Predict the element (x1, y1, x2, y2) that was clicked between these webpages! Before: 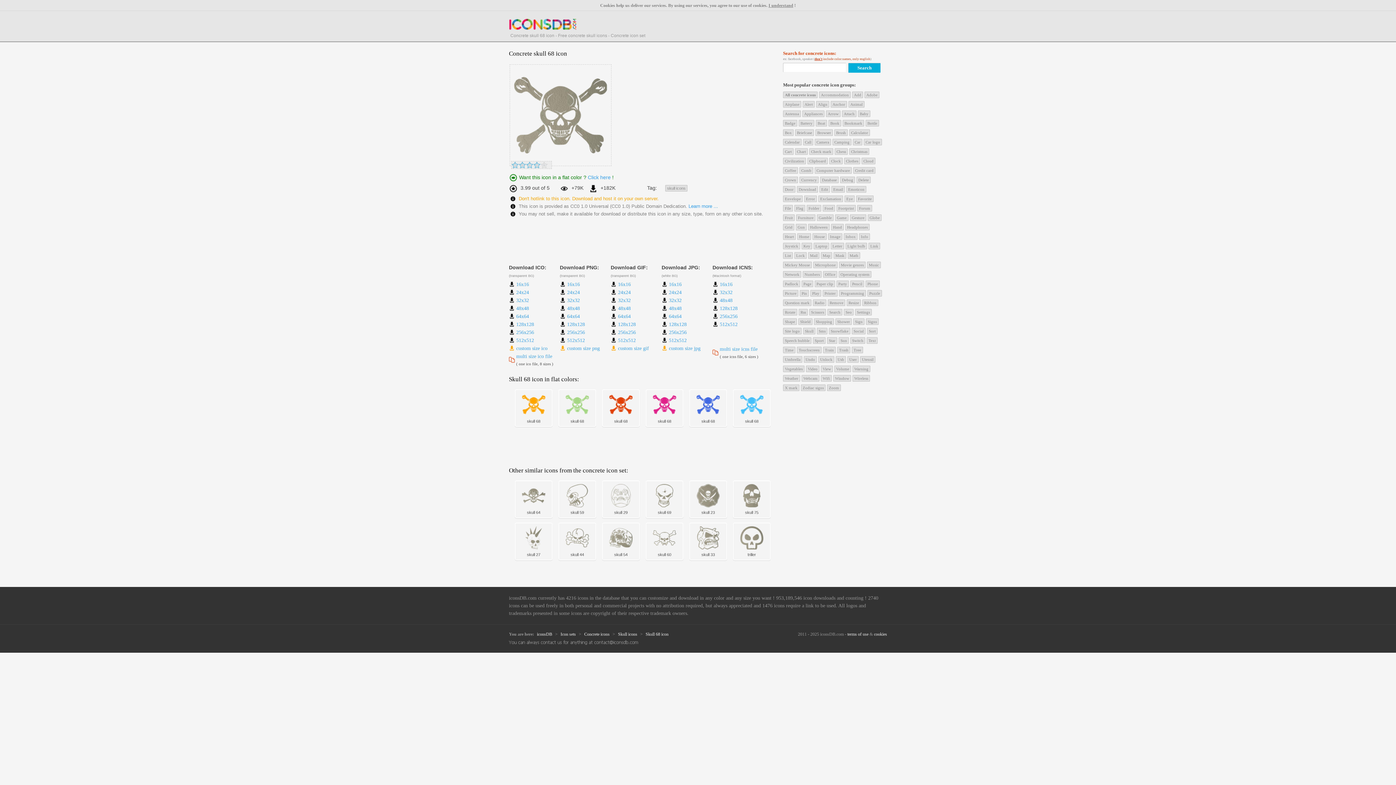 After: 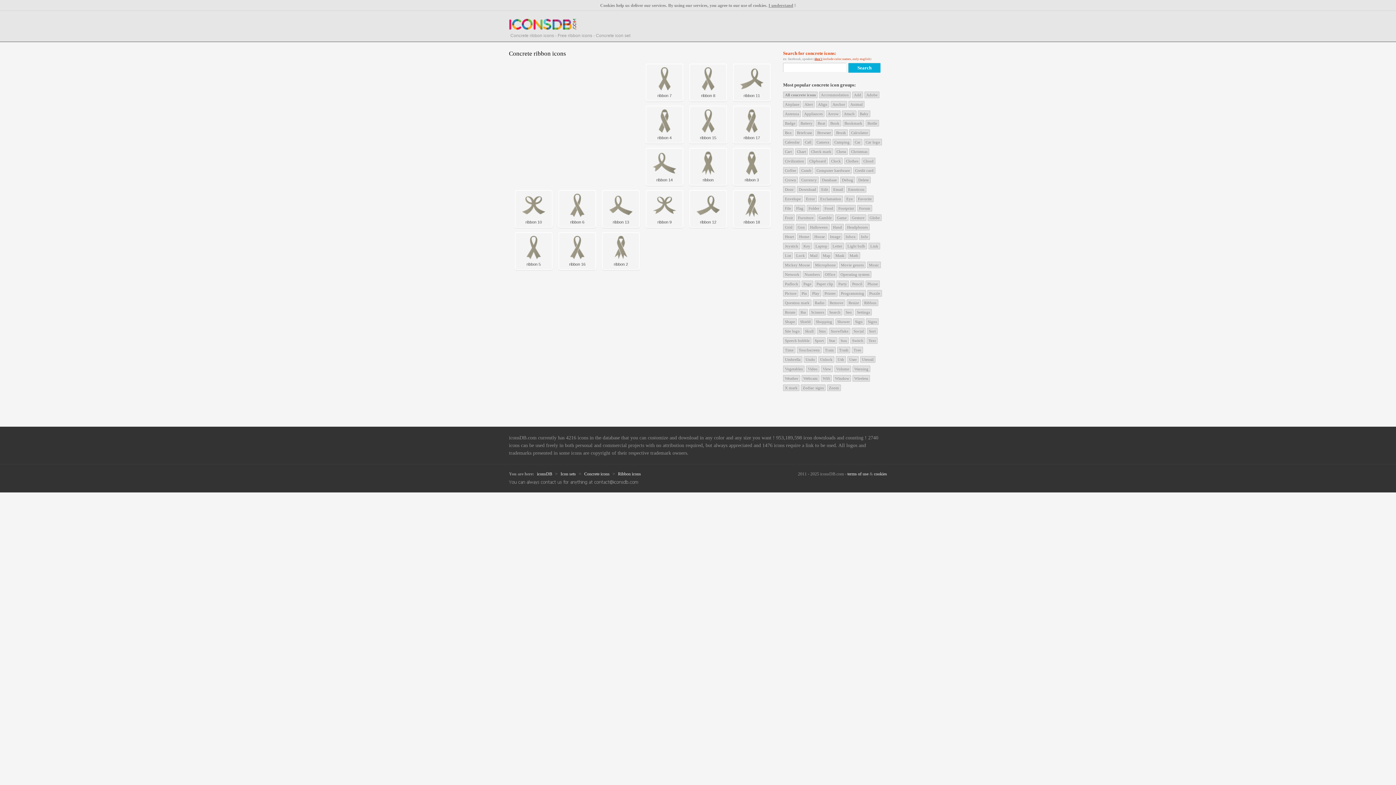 Action: bbox: (862, 299, 878, 306) label: Ribbon